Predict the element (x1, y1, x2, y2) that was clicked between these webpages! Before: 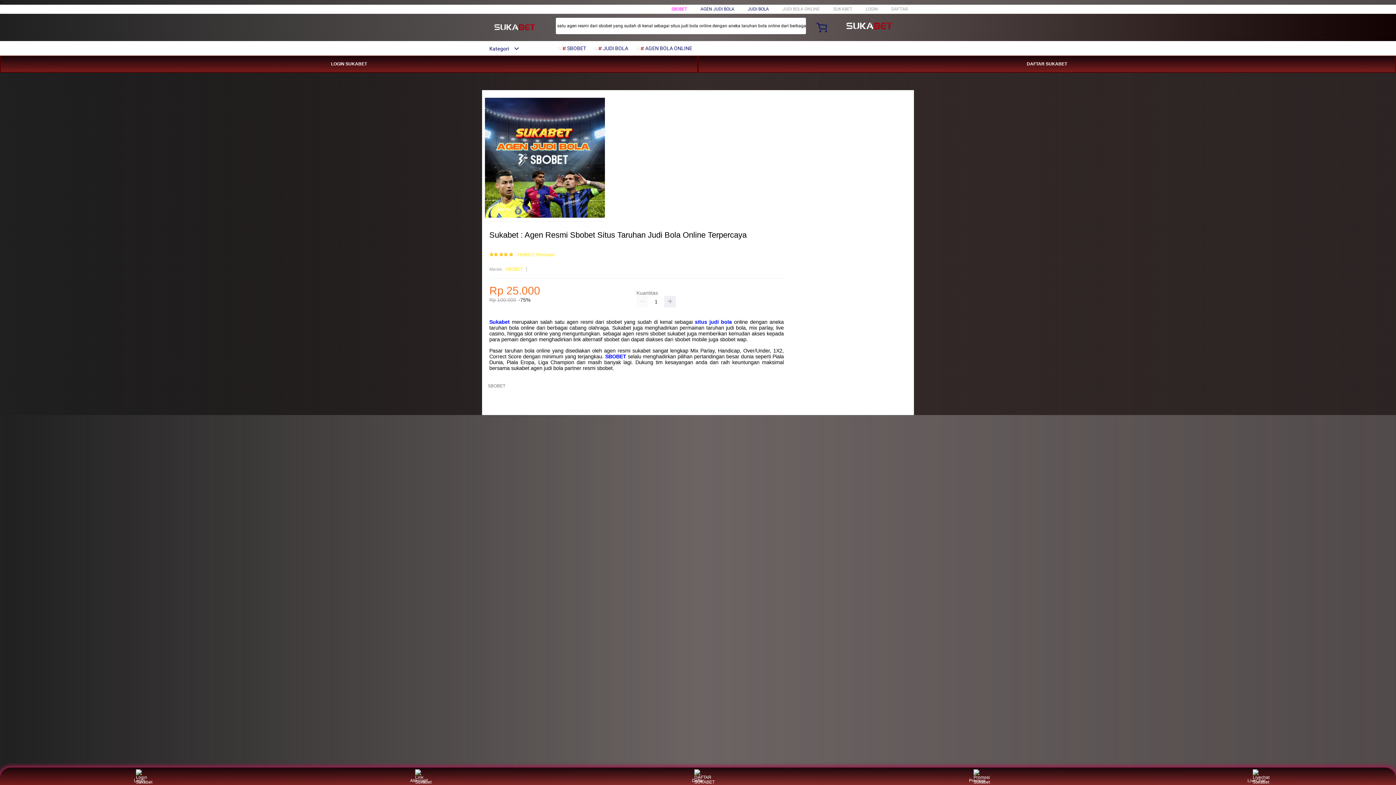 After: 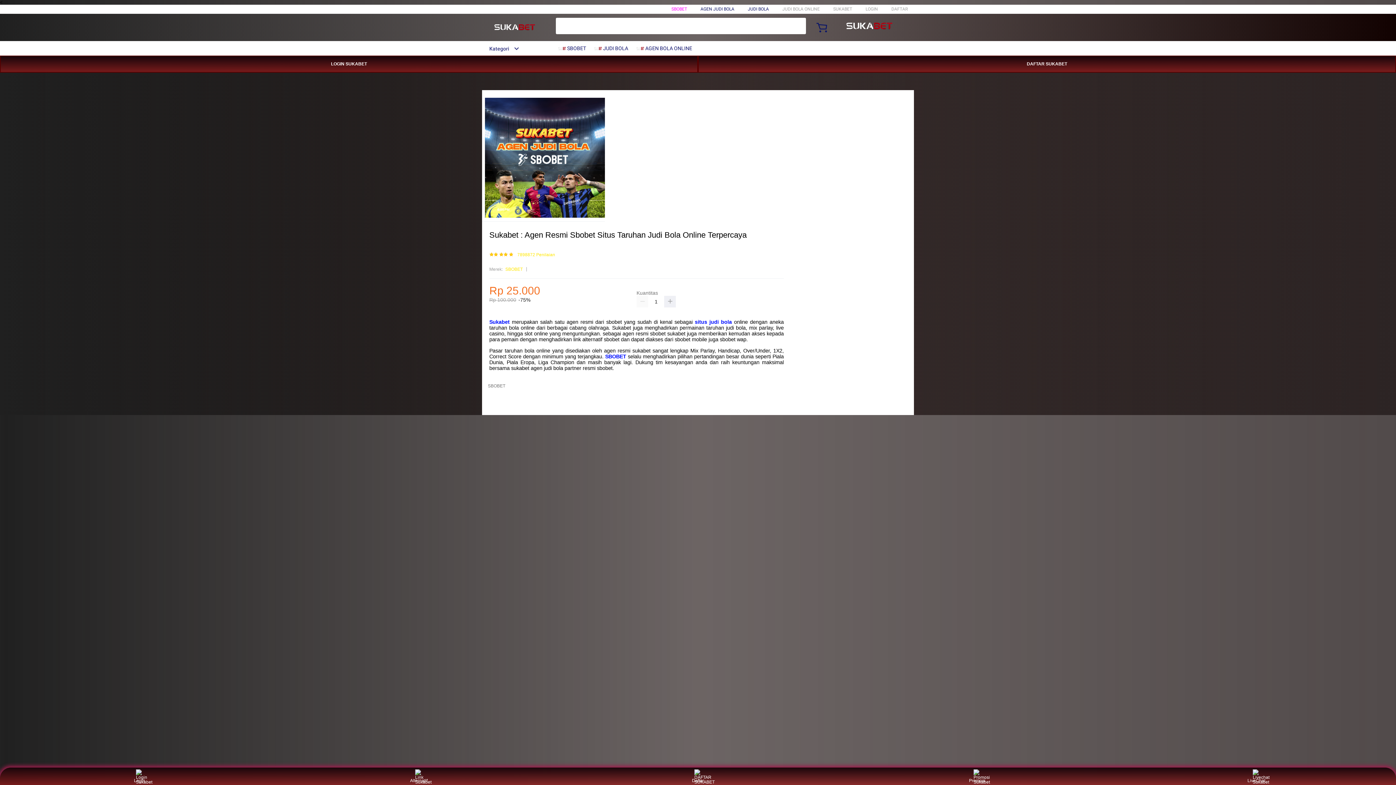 Action: bbox: (594, 41, 632, 55) label:  JUDI BOLA